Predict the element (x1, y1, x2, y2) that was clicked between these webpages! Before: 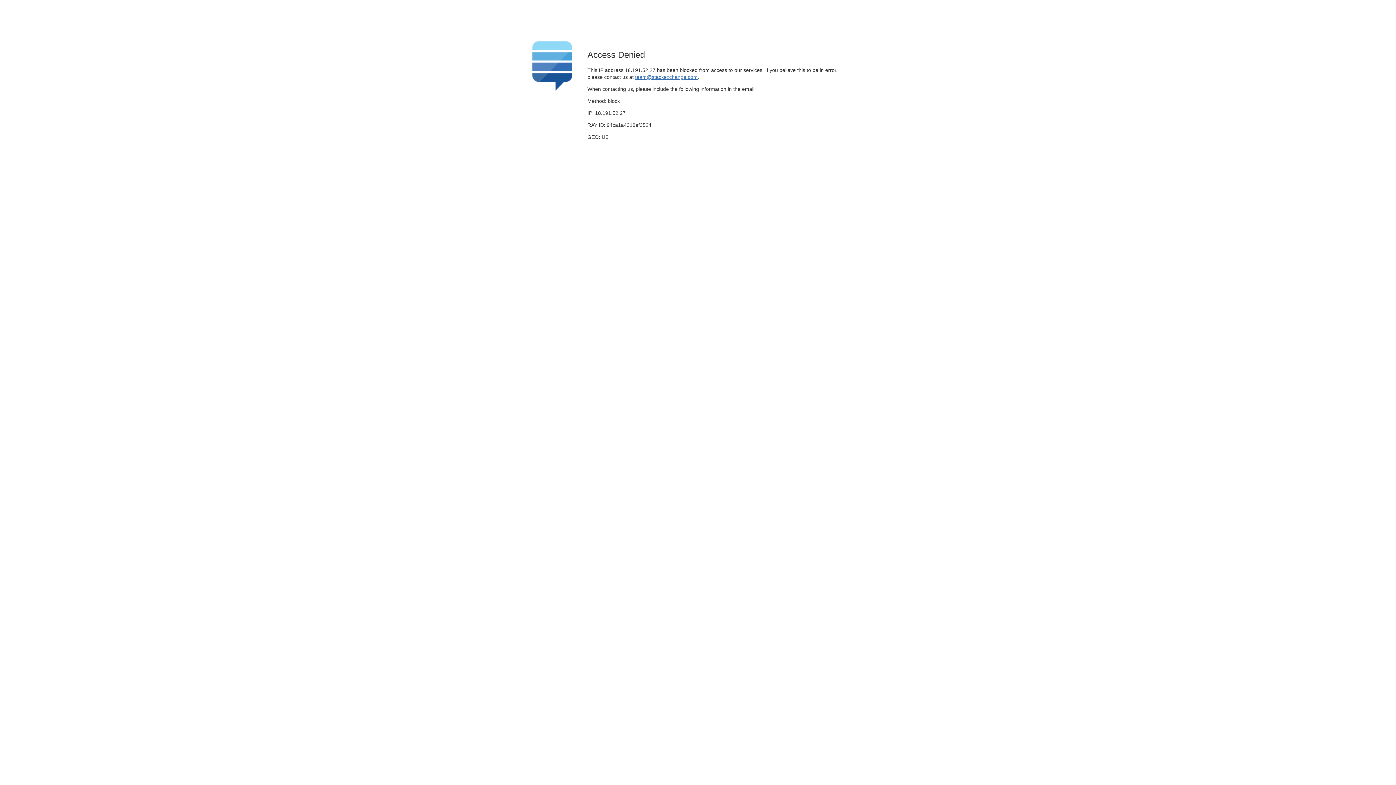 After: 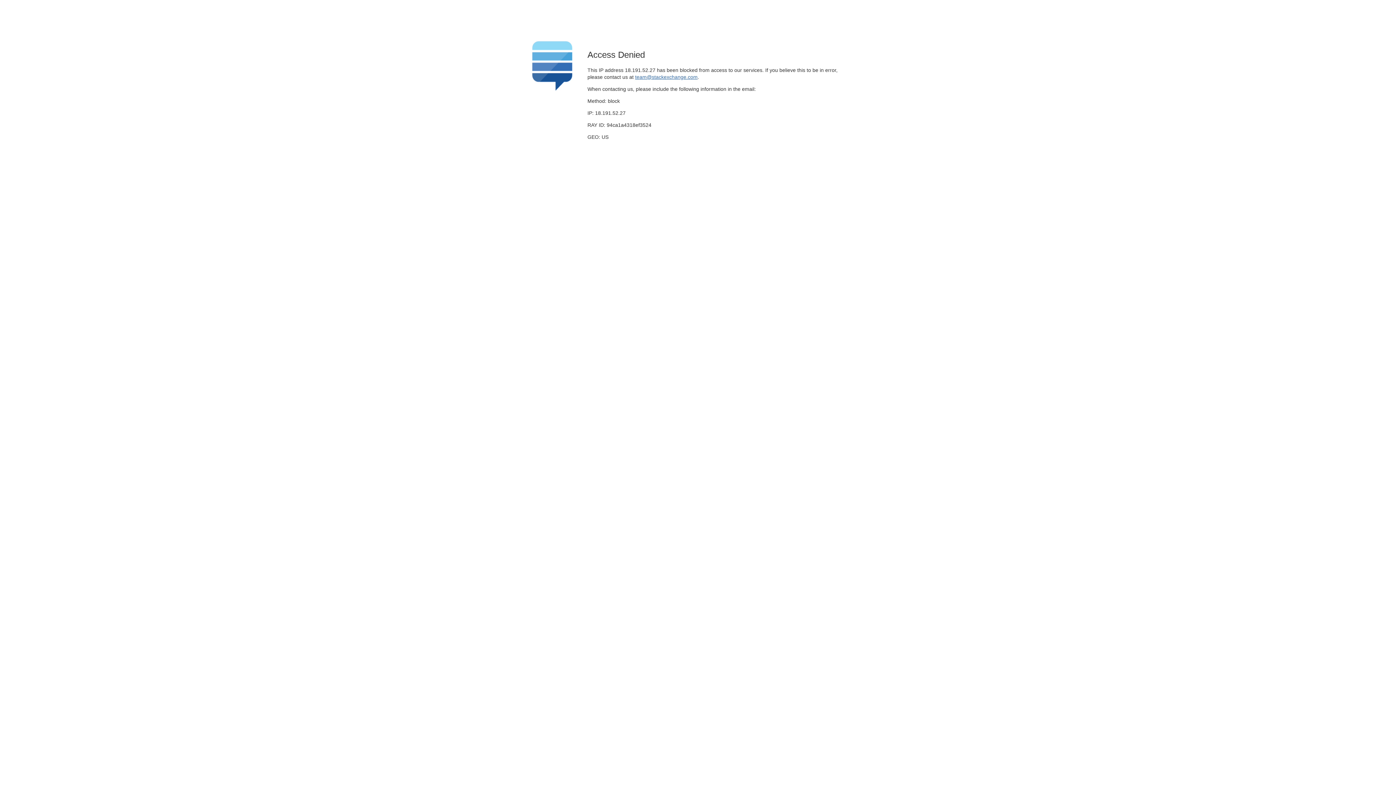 Action: bbox: (635, 74, 697, 79) label: team@stackexchange.com